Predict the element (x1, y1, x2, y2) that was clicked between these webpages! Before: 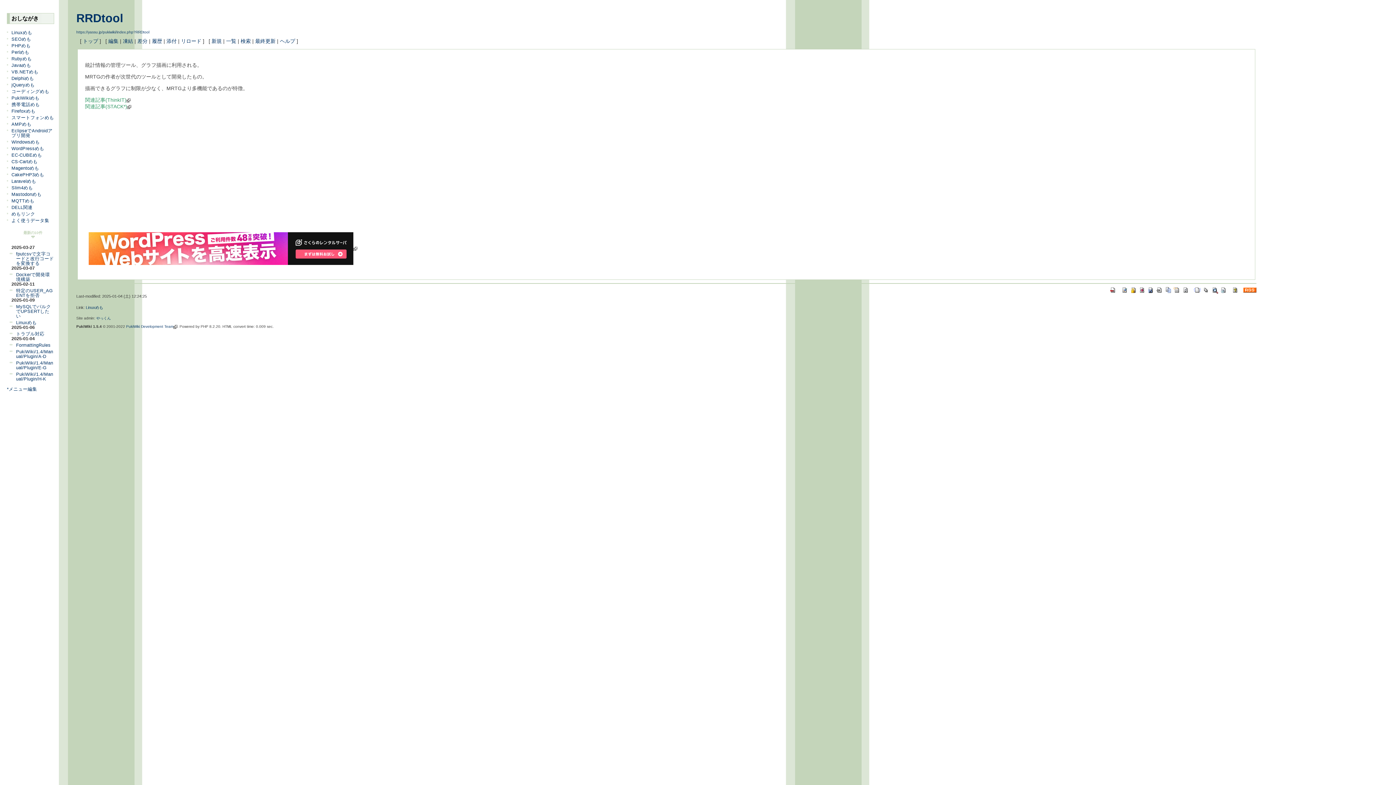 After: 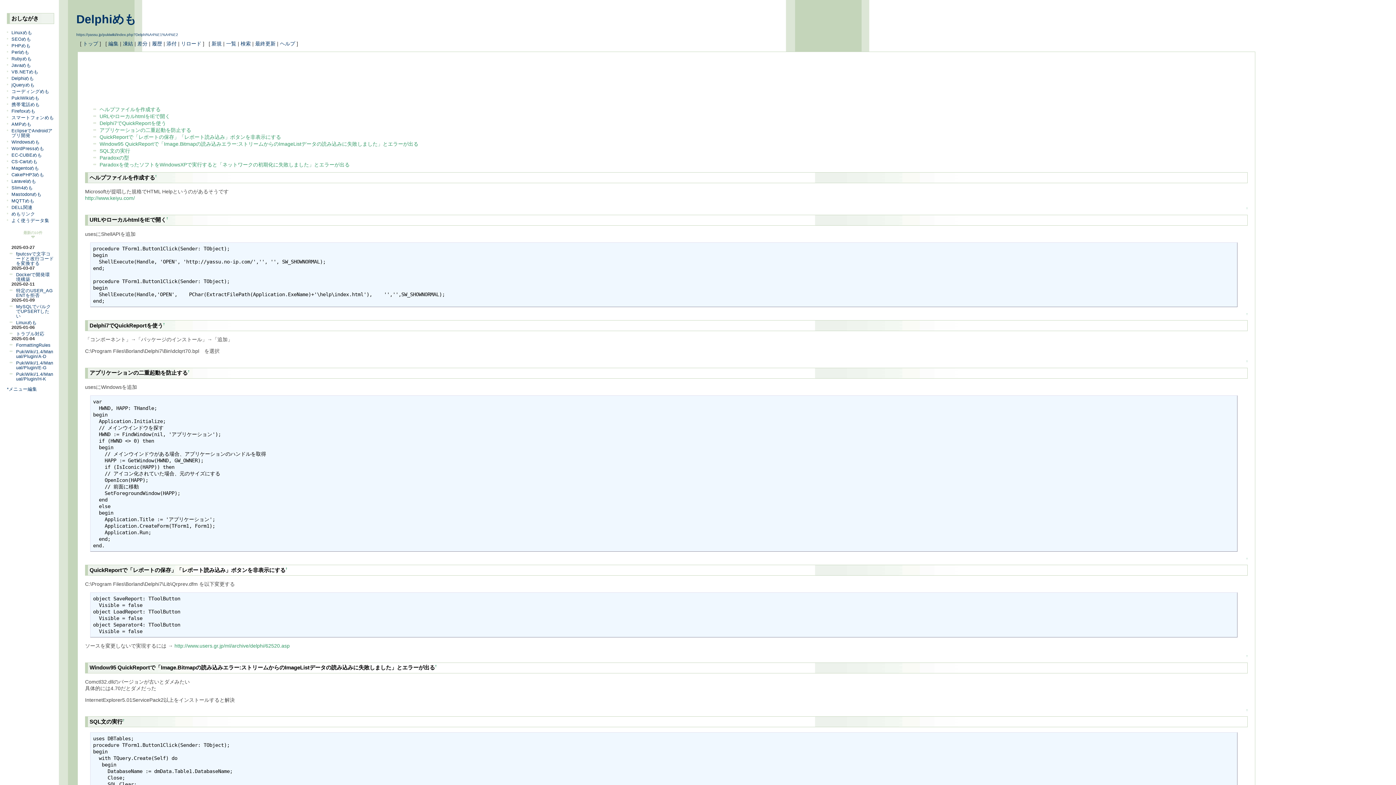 Action: label: Delphiめも bbox: (11, 75, 34, 81)